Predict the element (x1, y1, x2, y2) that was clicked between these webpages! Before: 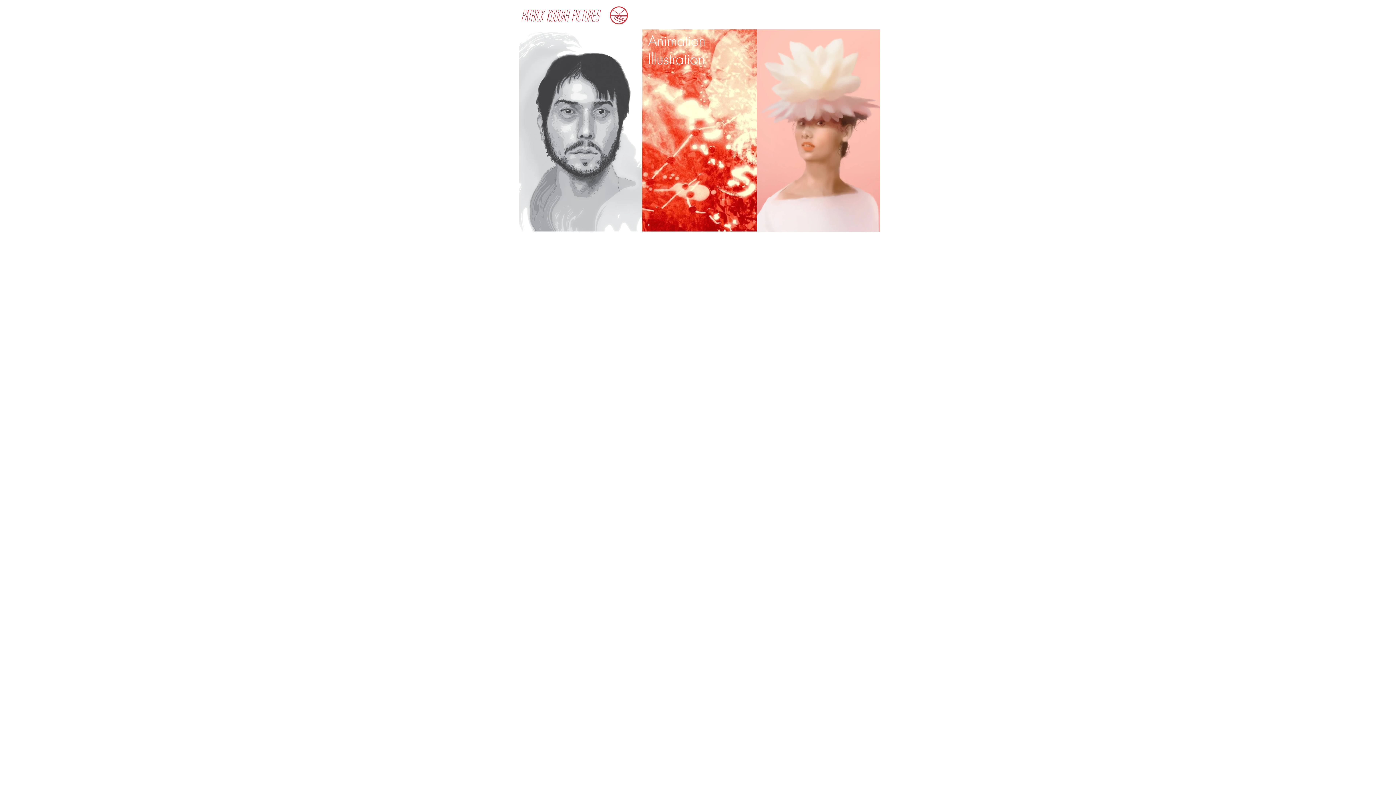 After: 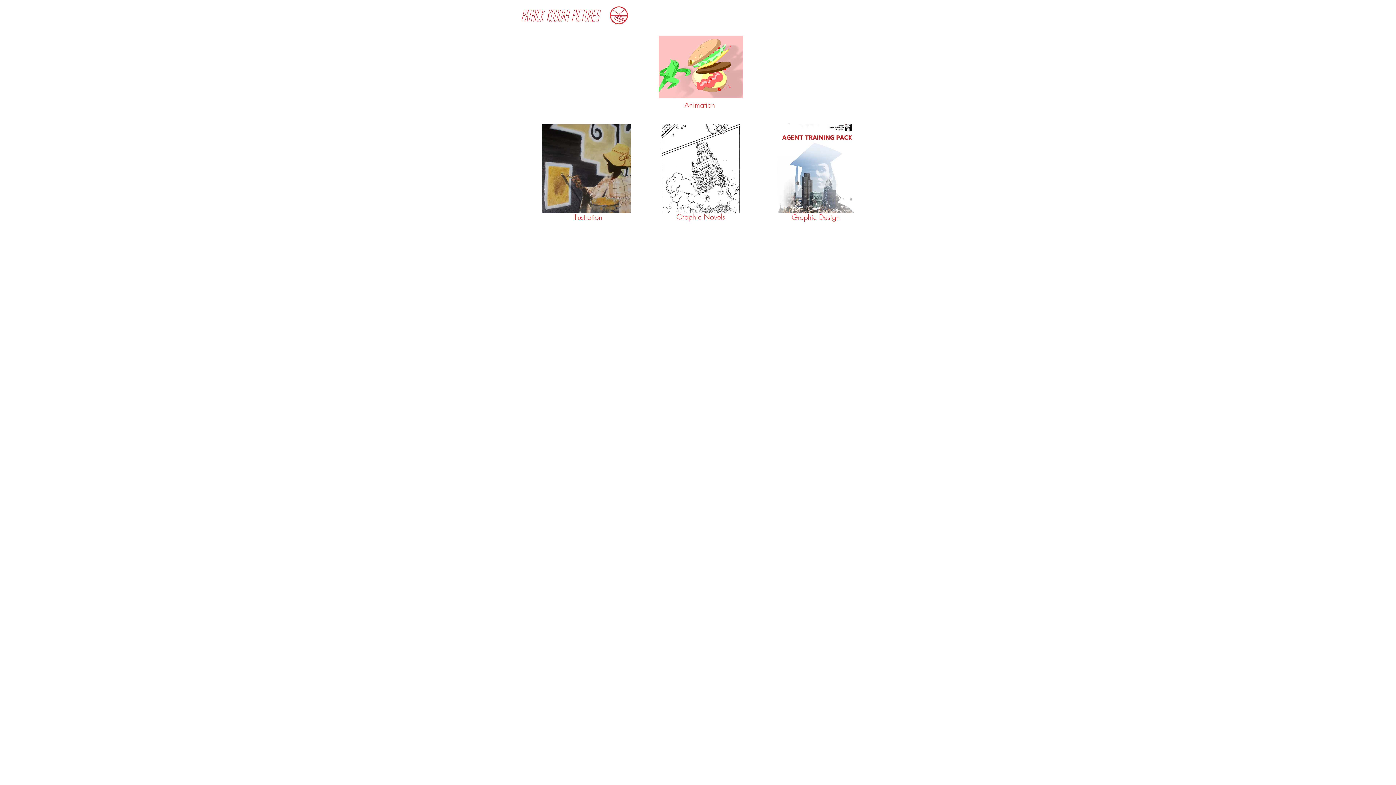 Action: bbox: (520, 7, 602, 24)